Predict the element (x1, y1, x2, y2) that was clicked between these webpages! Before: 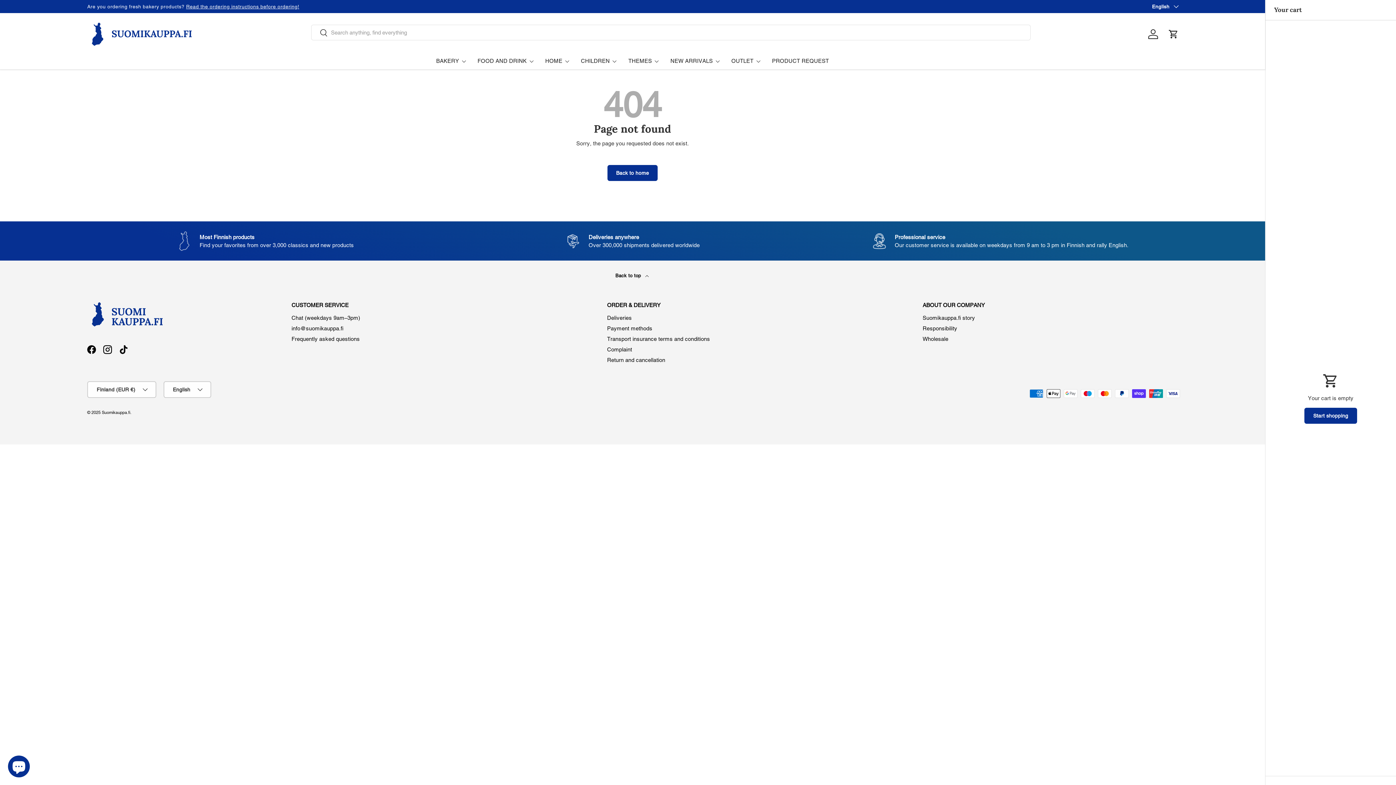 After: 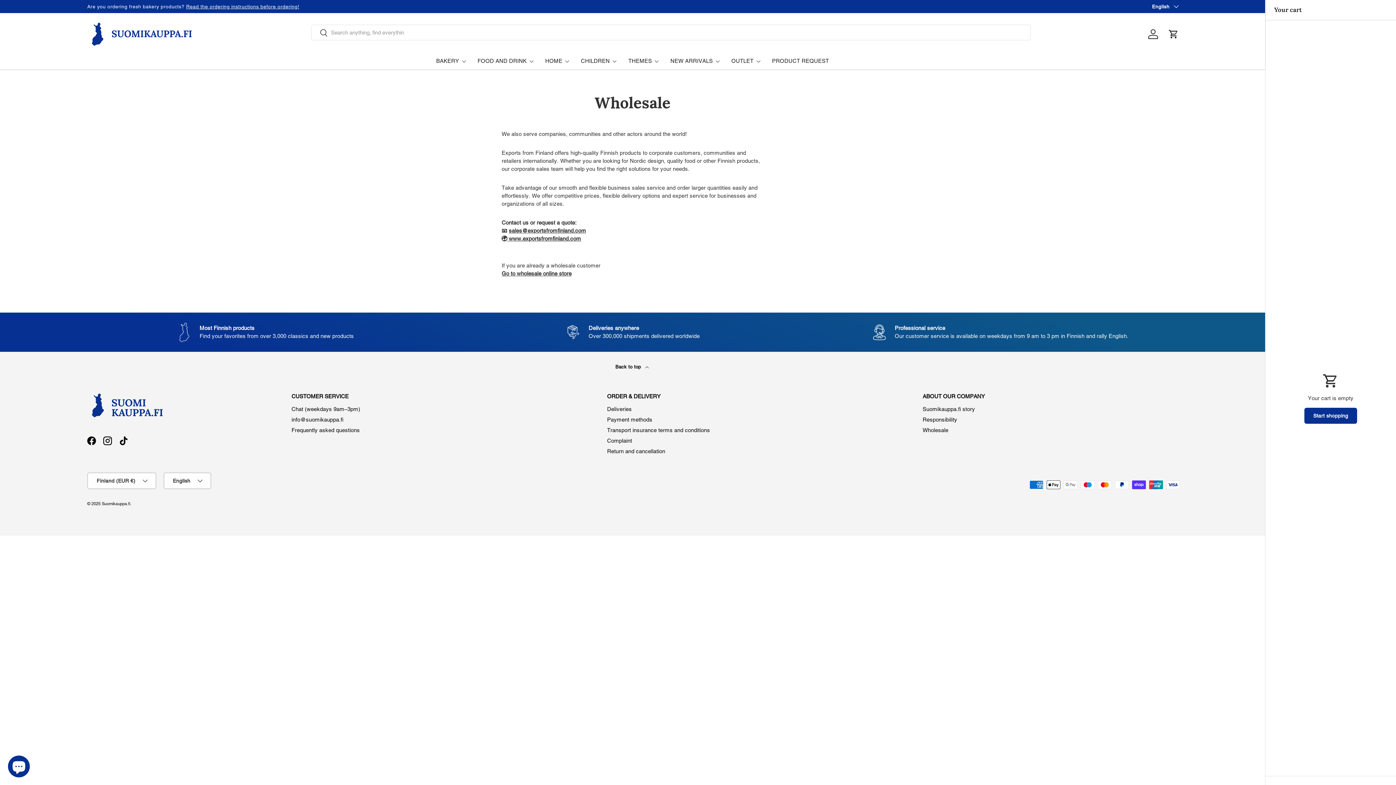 Action: label: Wholesale bbox: (922, 336, 948, 342)